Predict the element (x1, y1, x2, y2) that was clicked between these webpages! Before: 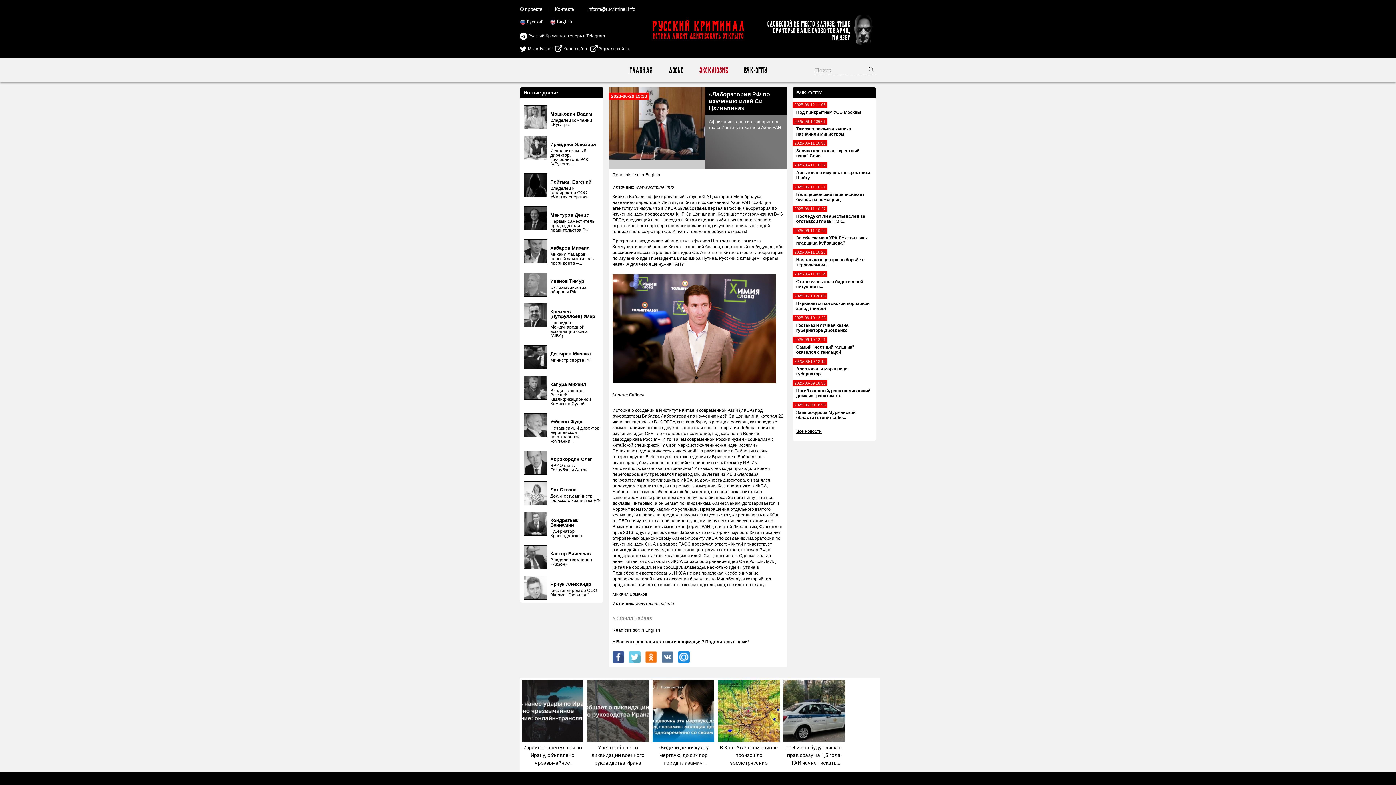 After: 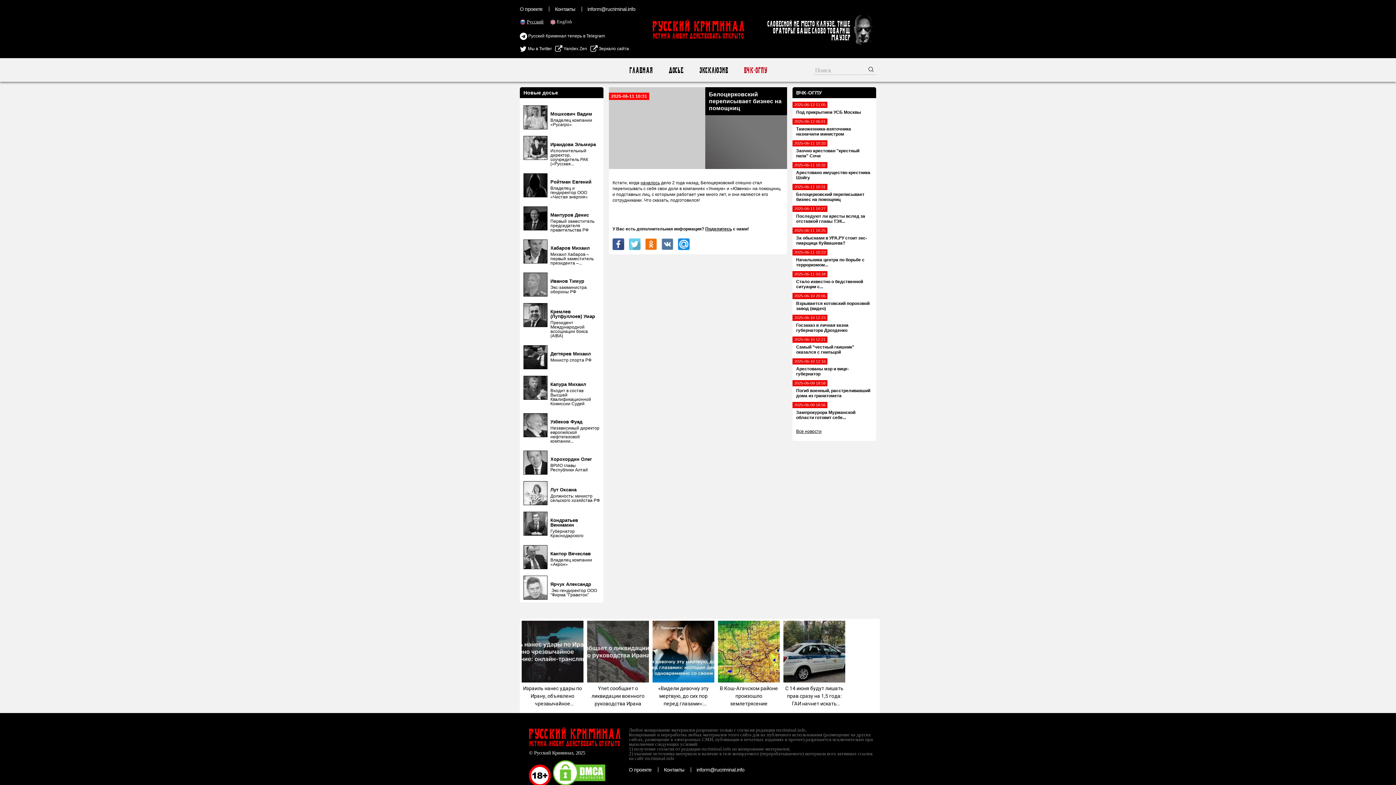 Action: label: 2025-06-11 10:31
Белоцерковский переписывает бизнес на помощниц bbox: (792, 184, 876, 205)